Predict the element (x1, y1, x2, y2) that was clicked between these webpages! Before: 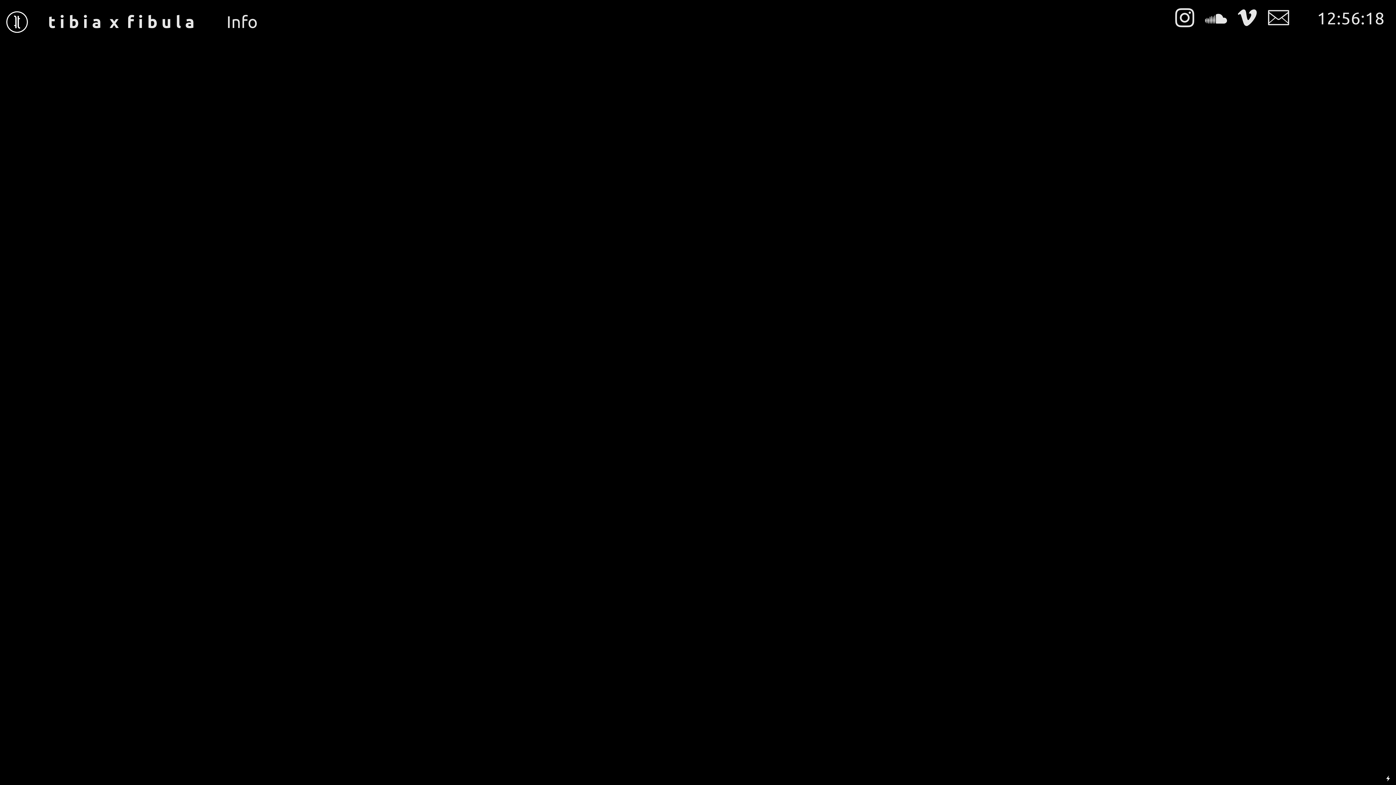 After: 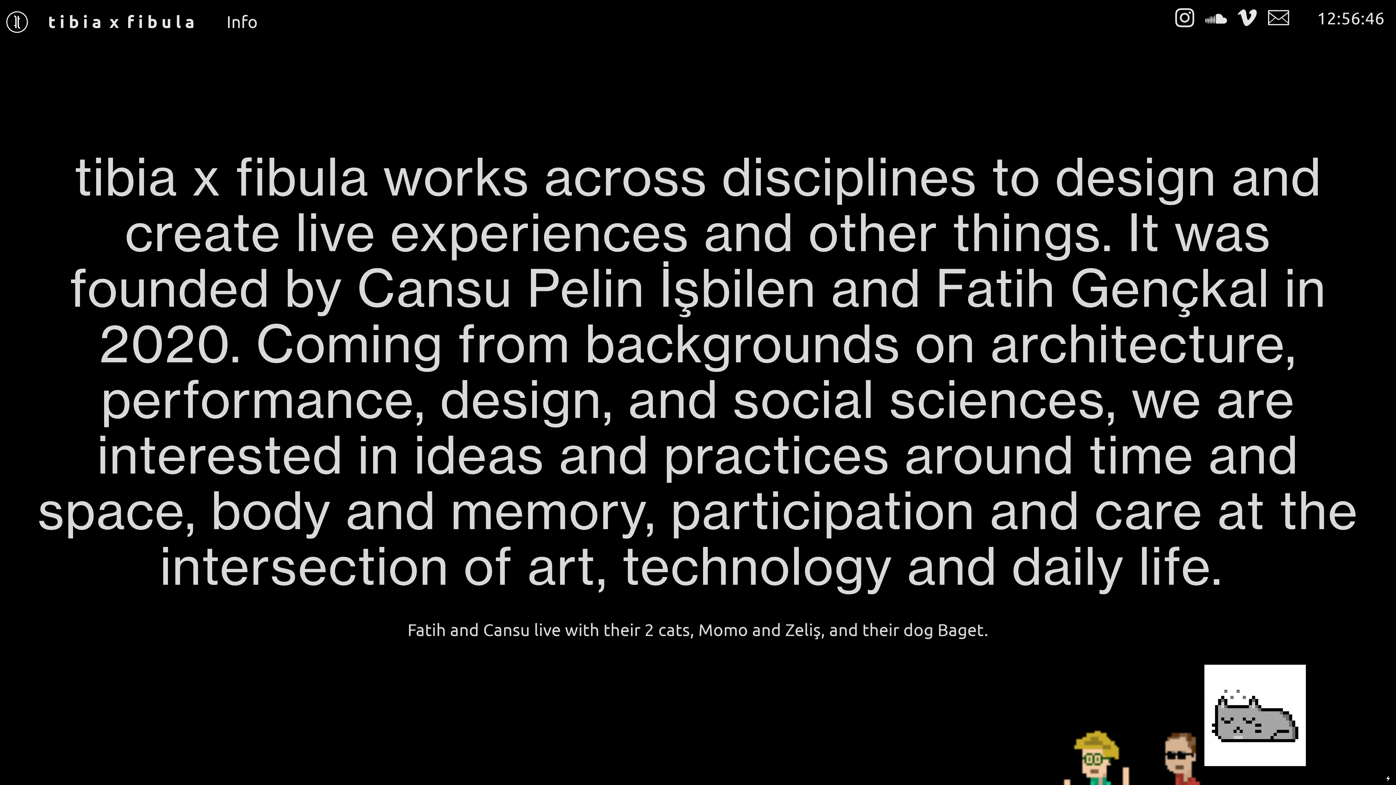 Action: label: Info bbox: (226, 11, 257, 33)